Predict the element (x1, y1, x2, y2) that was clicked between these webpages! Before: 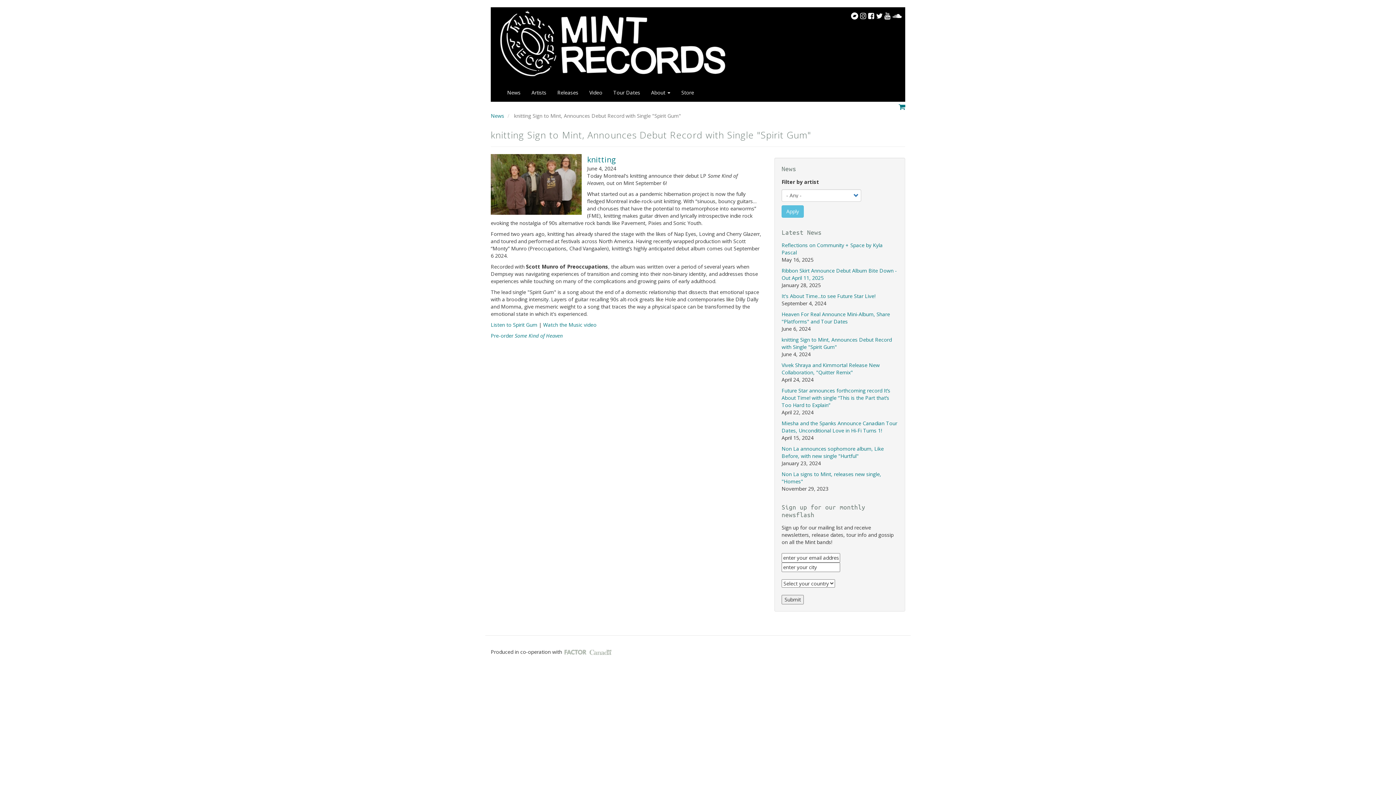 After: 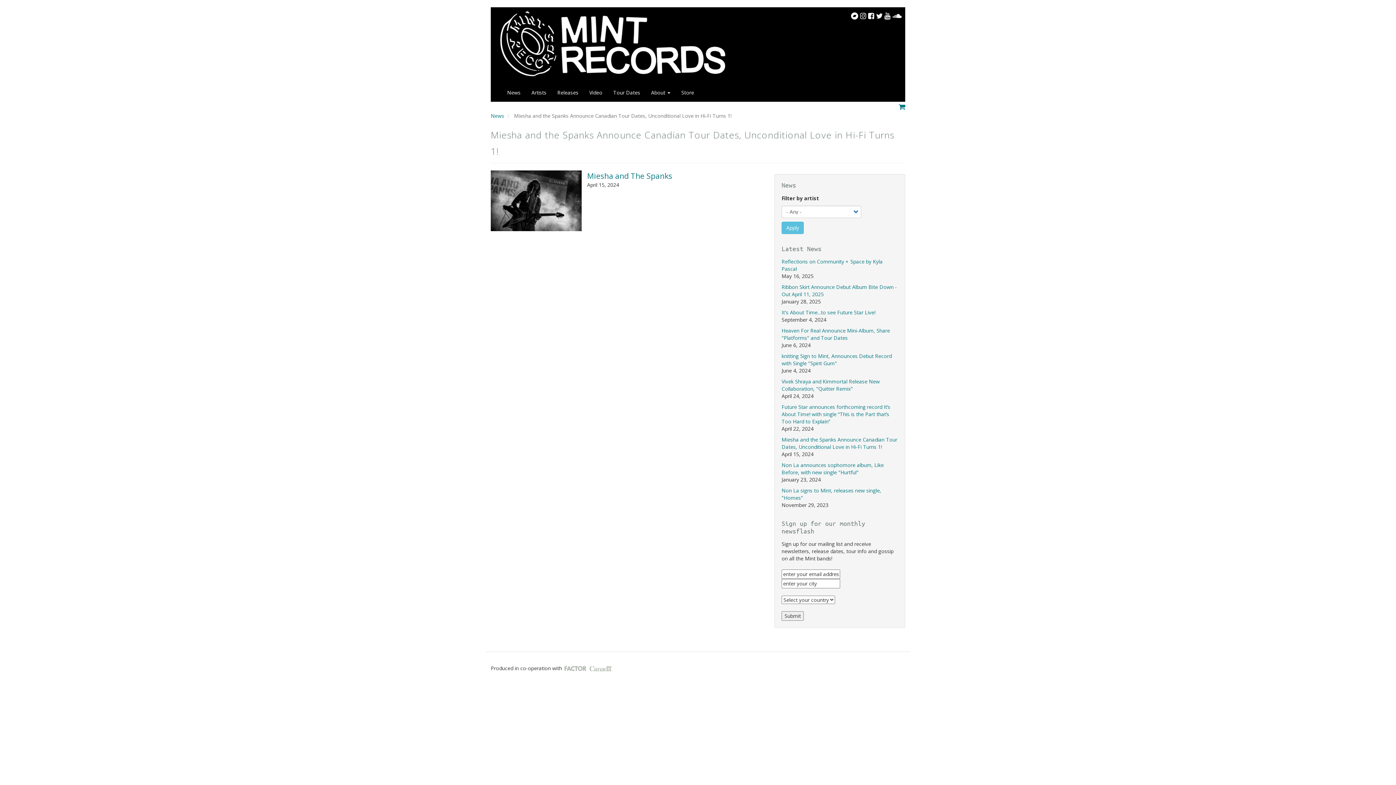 Action: label: Miesha and the Spanks Announce Canadian Tour Dates, Unconditional Love in Hi-Fi Turns 1! bbox: (781, 419, 897, 434)